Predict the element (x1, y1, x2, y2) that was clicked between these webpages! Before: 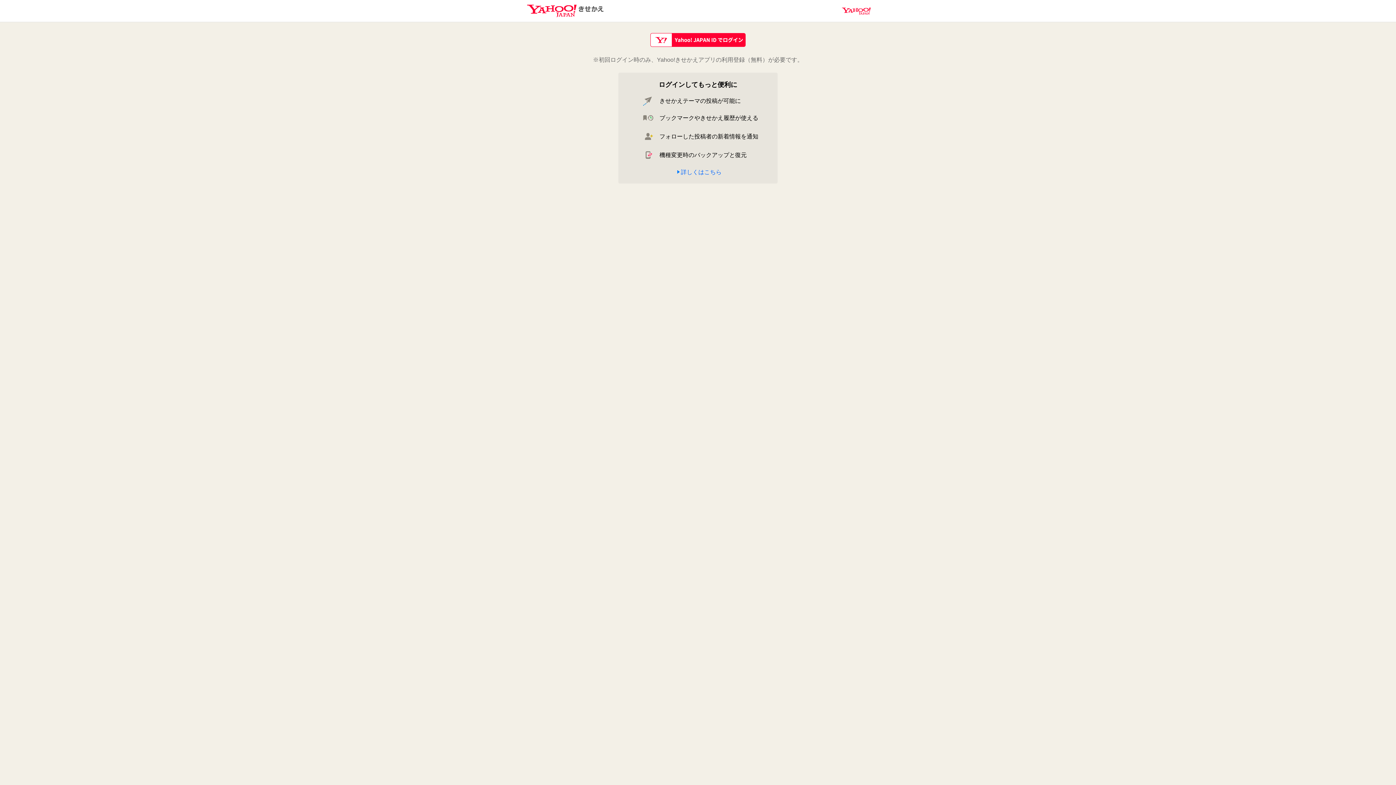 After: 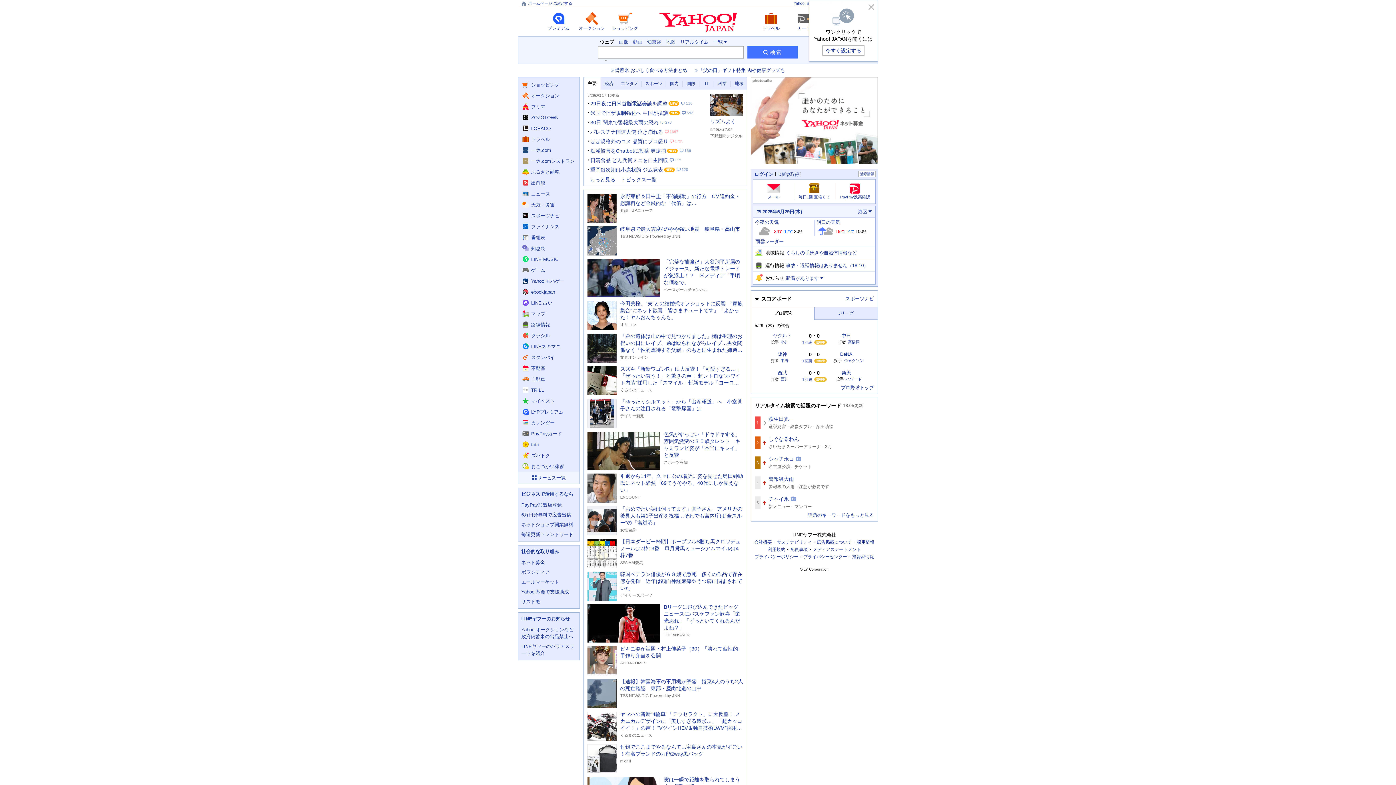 Action: label: Yahoo! JAPAN bbox: (842, 7, 870, 14)